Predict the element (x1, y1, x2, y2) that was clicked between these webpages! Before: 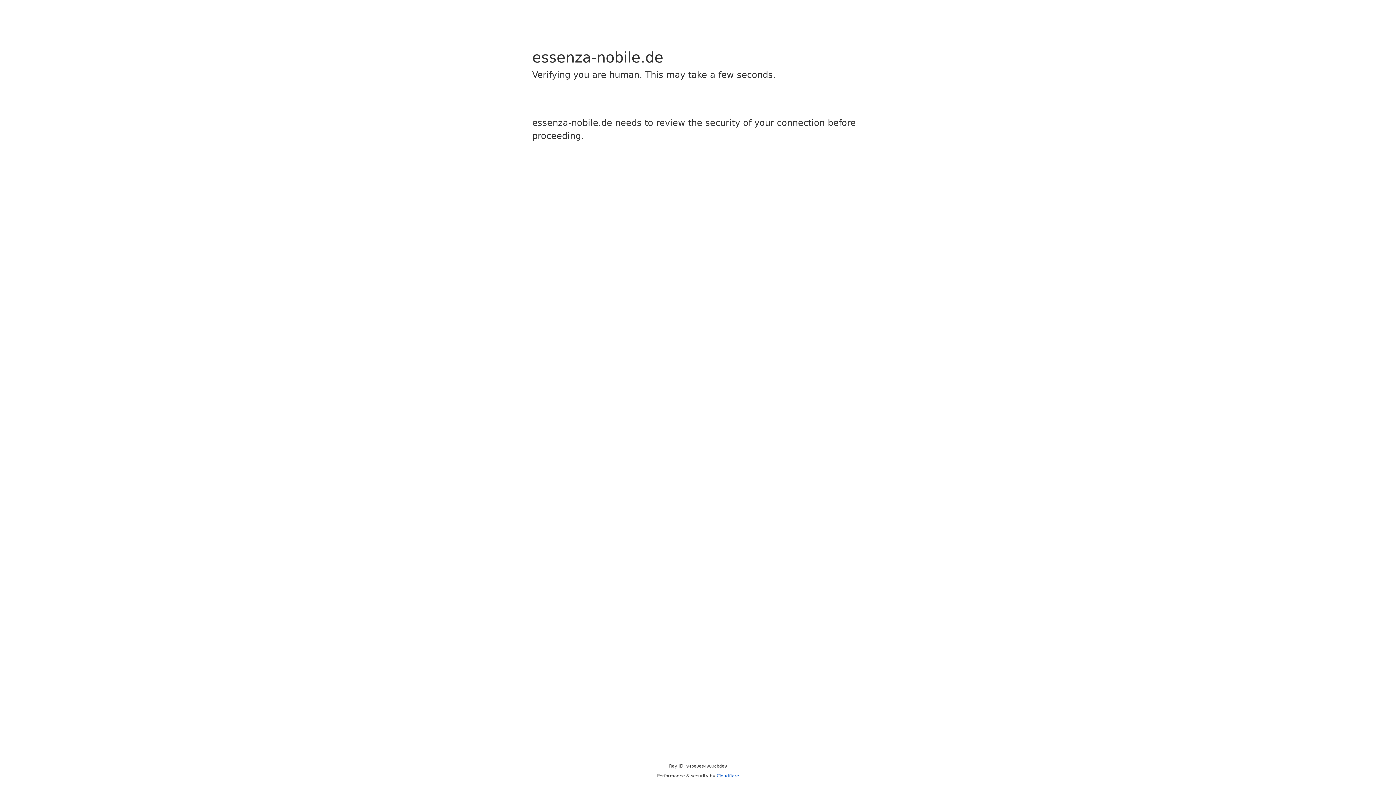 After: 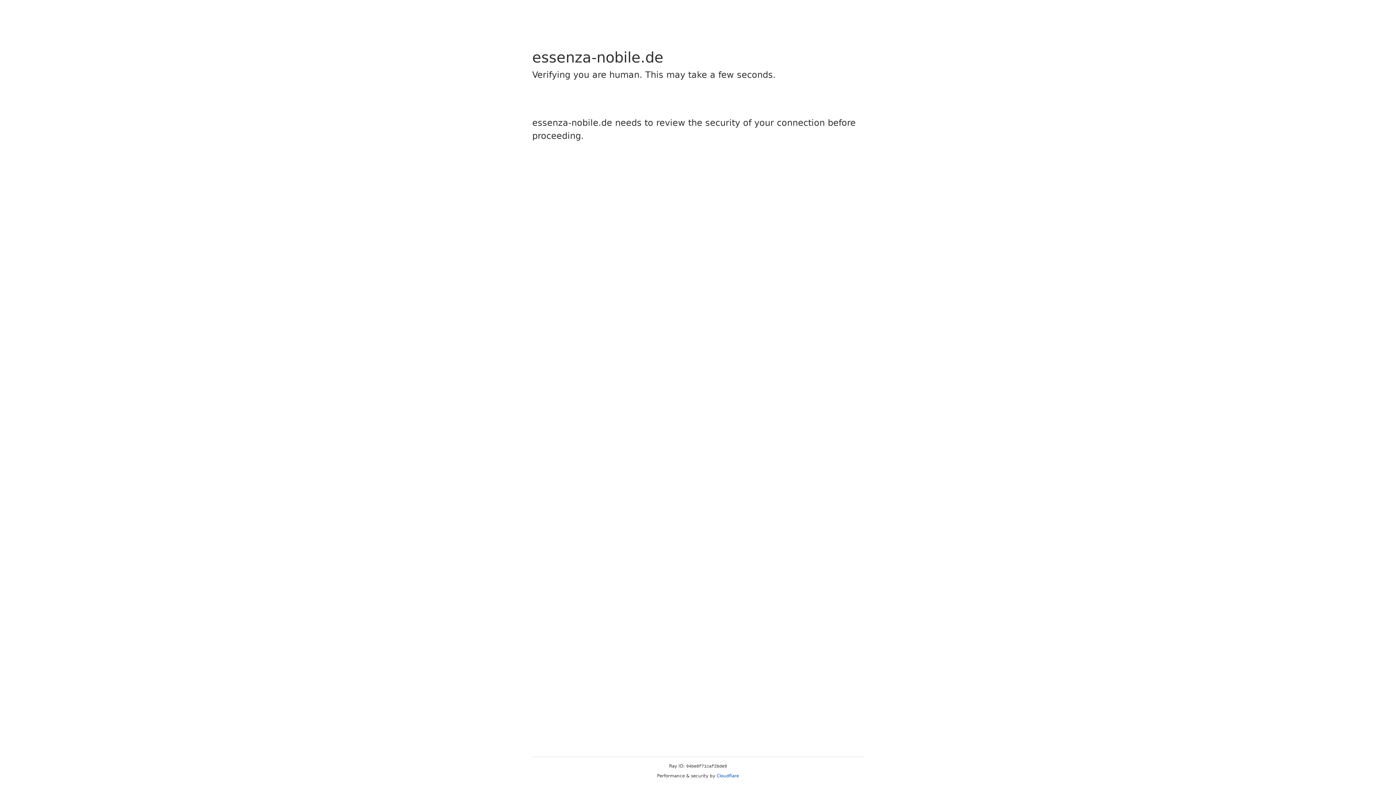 Action: label: Cloudflare bbox: (716, 773, 739, 778)